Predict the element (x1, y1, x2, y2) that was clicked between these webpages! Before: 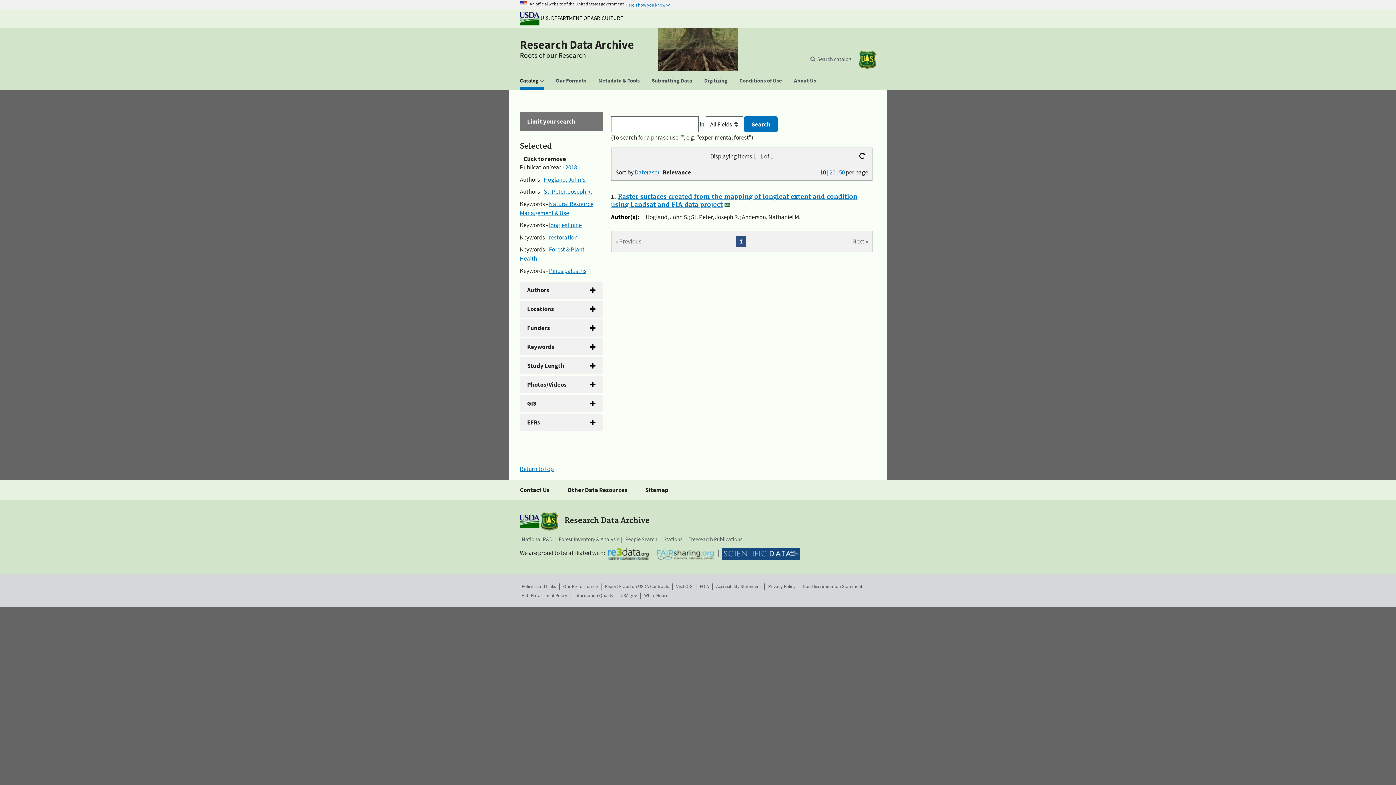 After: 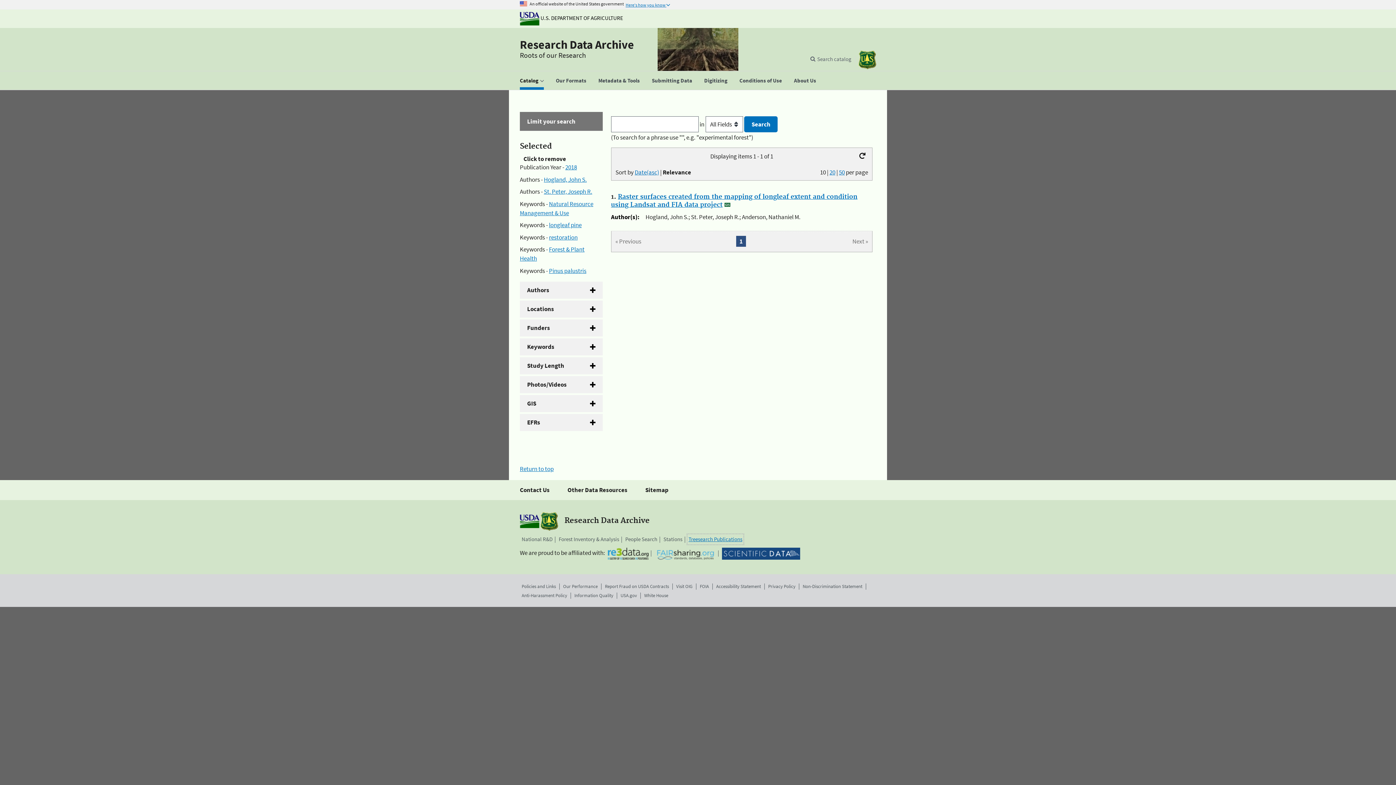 Action: bbox: (688, 535, 742, 543) label: Treesearch Publications